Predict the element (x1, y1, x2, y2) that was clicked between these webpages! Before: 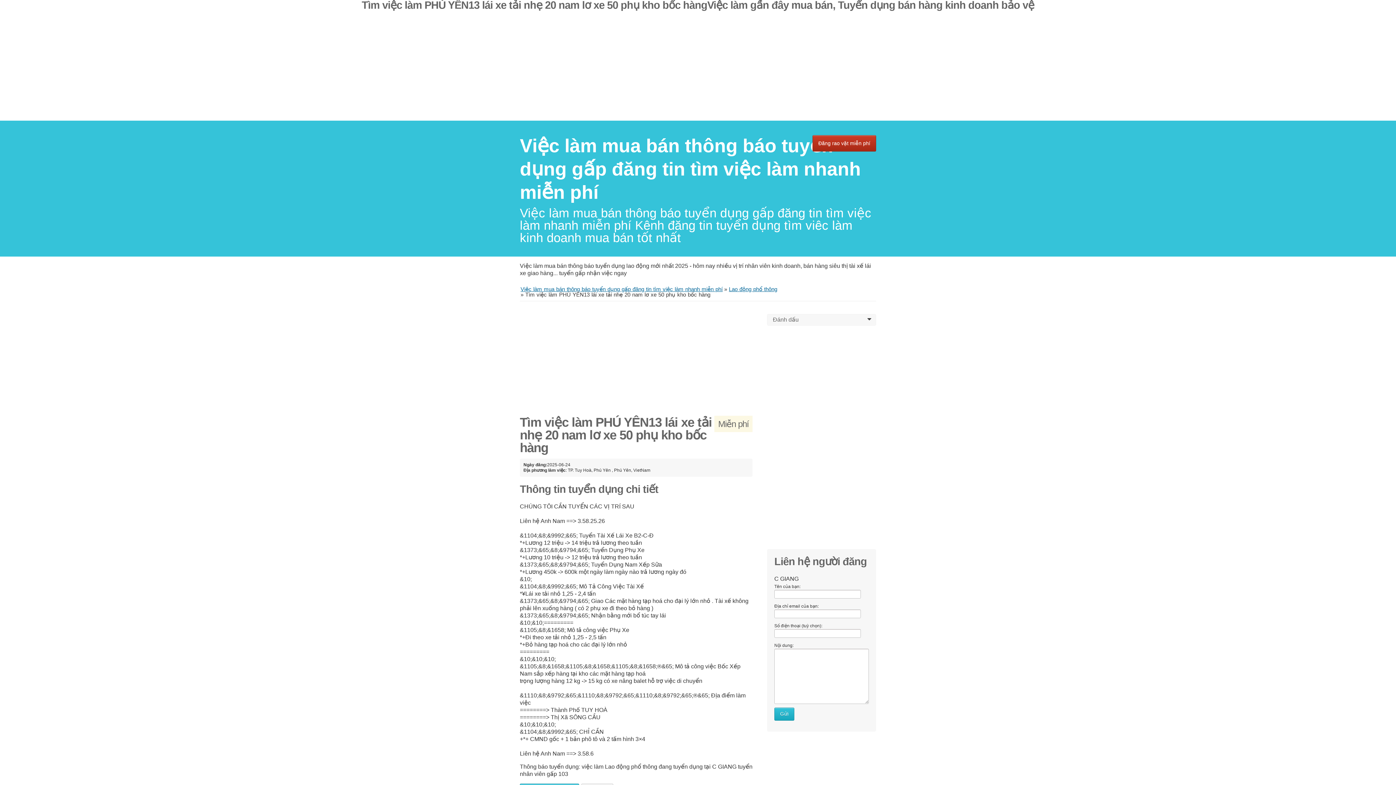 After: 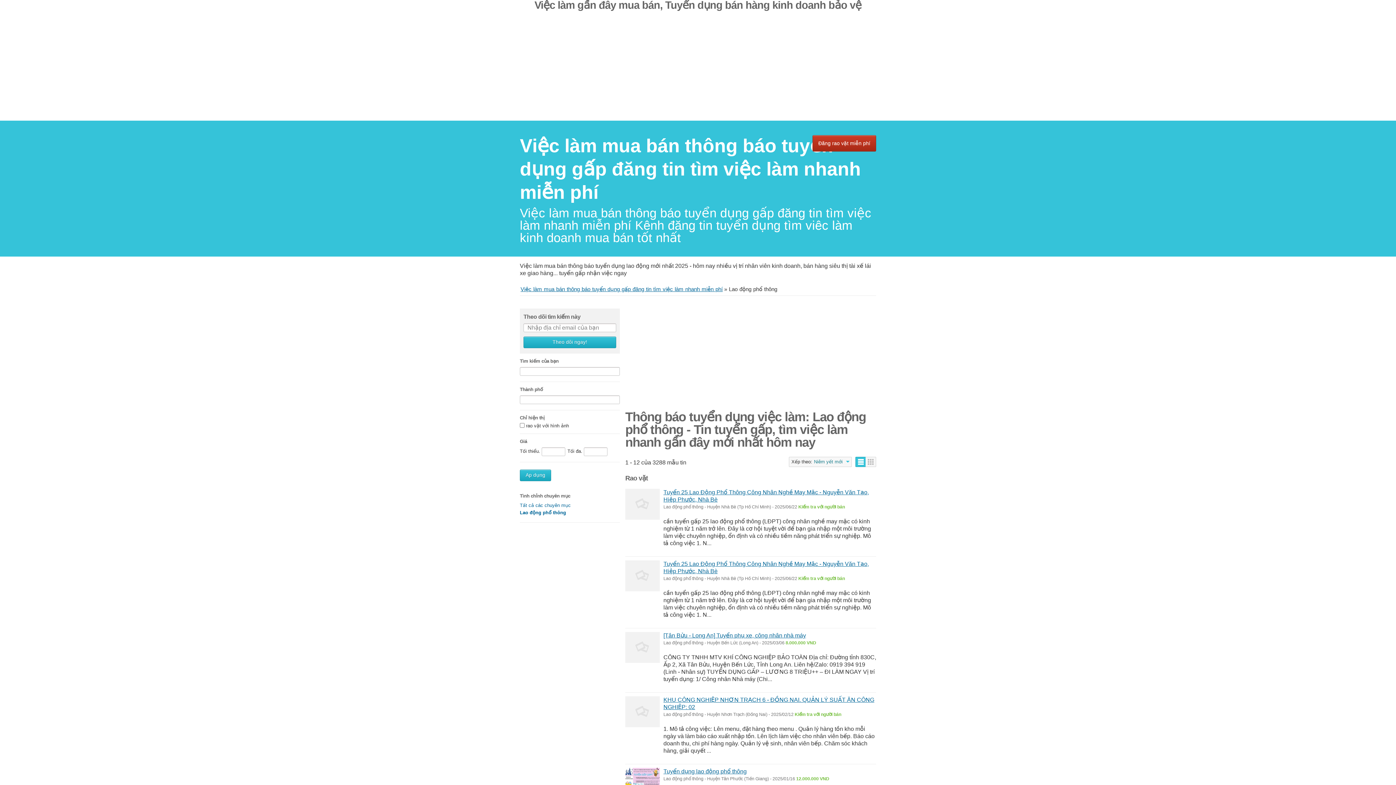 Action: bbox: (729, 286, 777, 292) label: Lao động phổ thông